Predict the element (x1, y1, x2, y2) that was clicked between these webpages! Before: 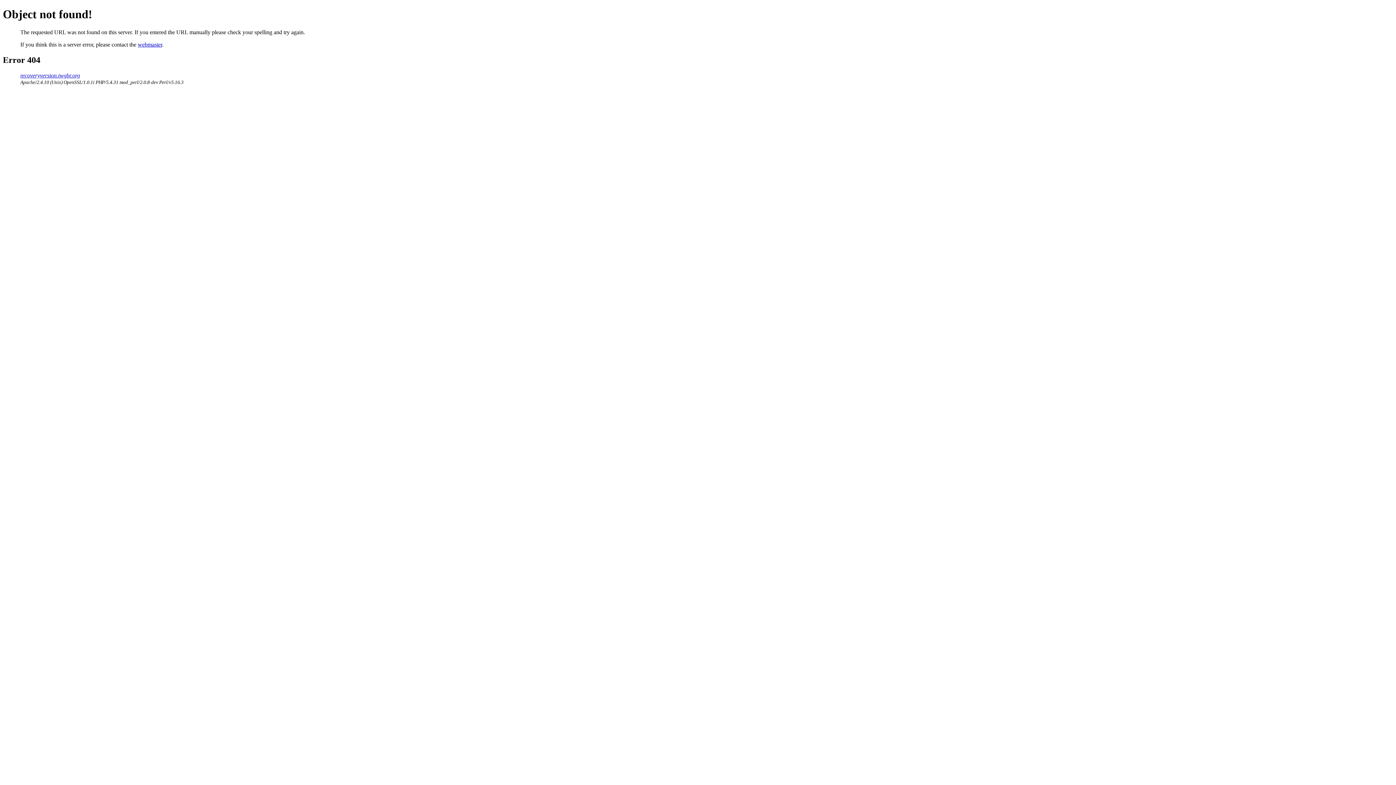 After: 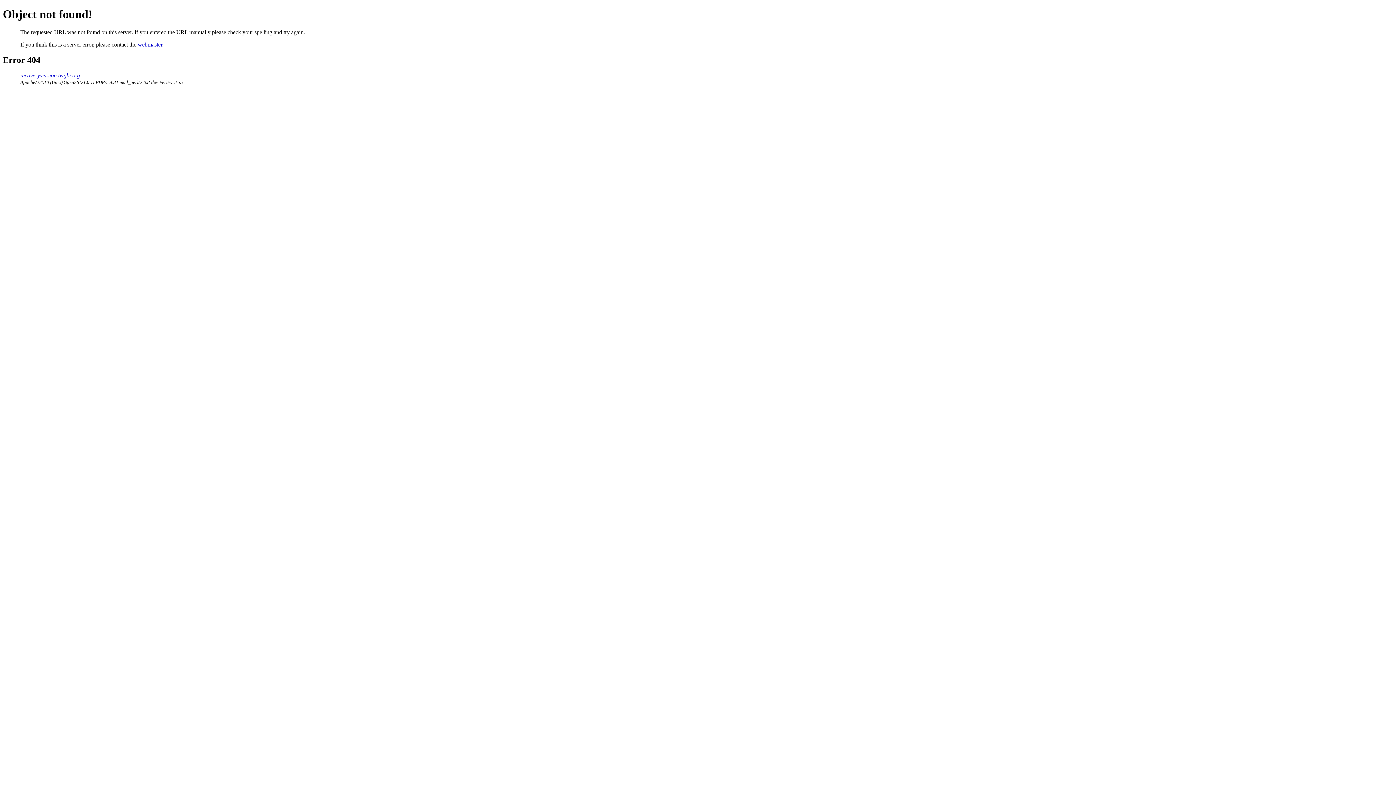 Action: bbox: (137, 41, 162, 47) label: webmaster